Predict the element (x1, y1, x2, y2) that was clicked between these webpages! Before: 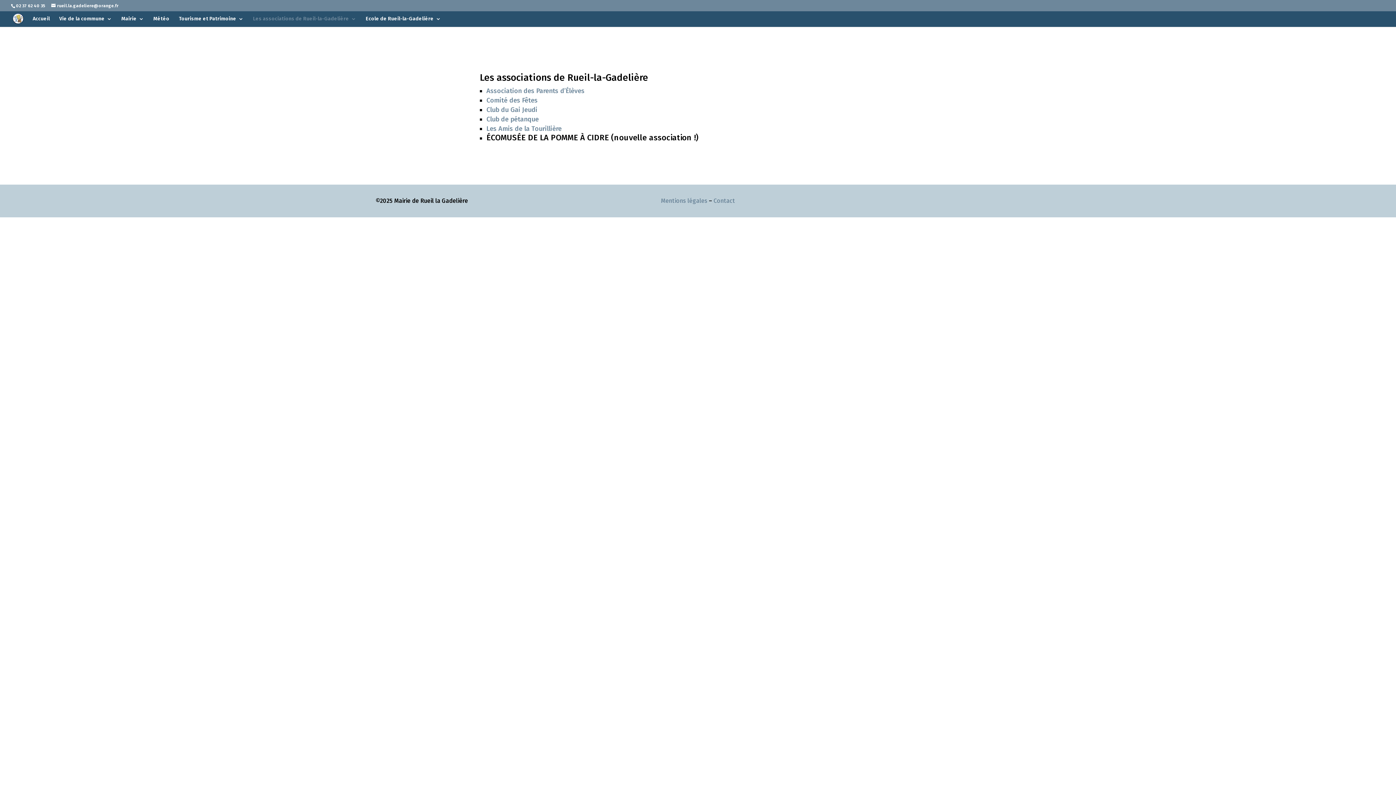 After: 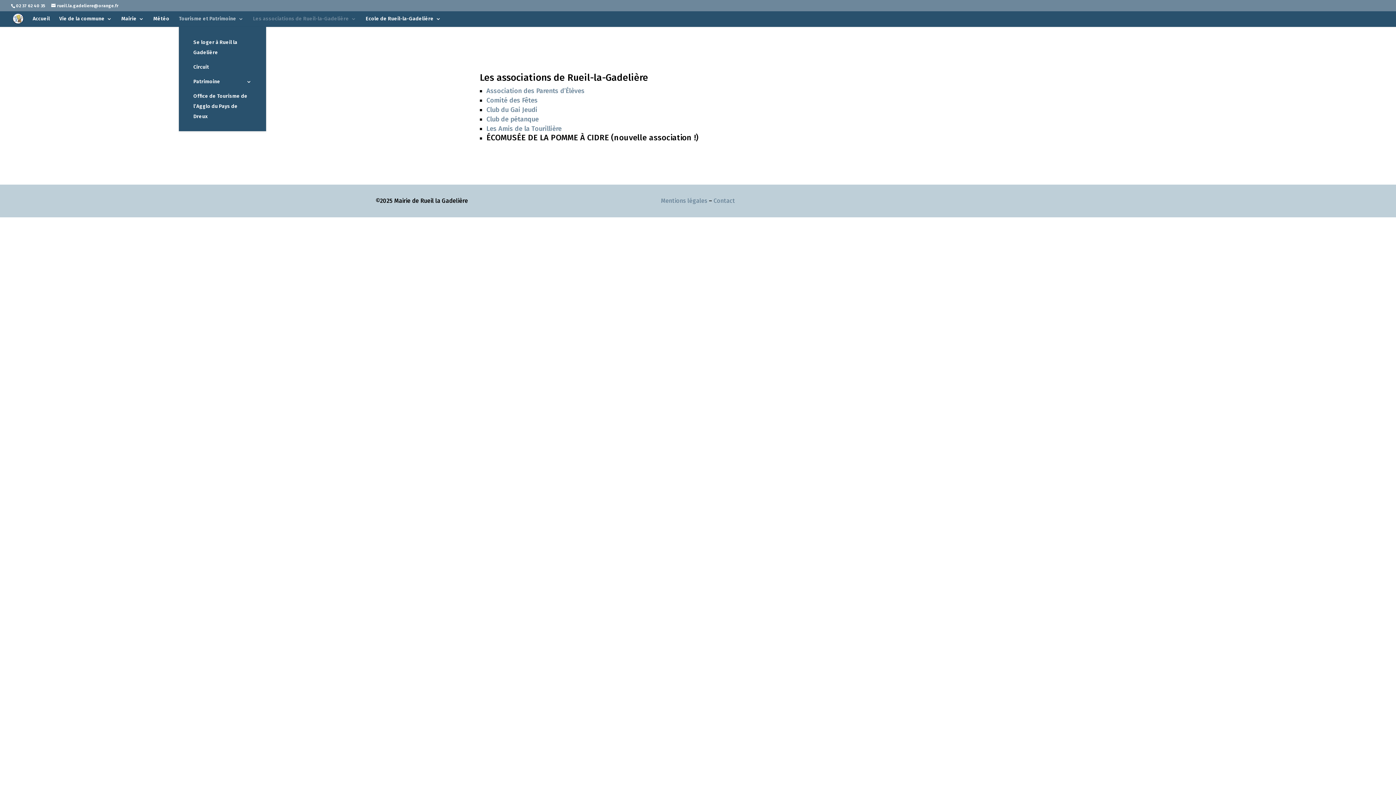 Action: bbox: (178, 16, 243, 26) label: Tourisme et Patrimoine